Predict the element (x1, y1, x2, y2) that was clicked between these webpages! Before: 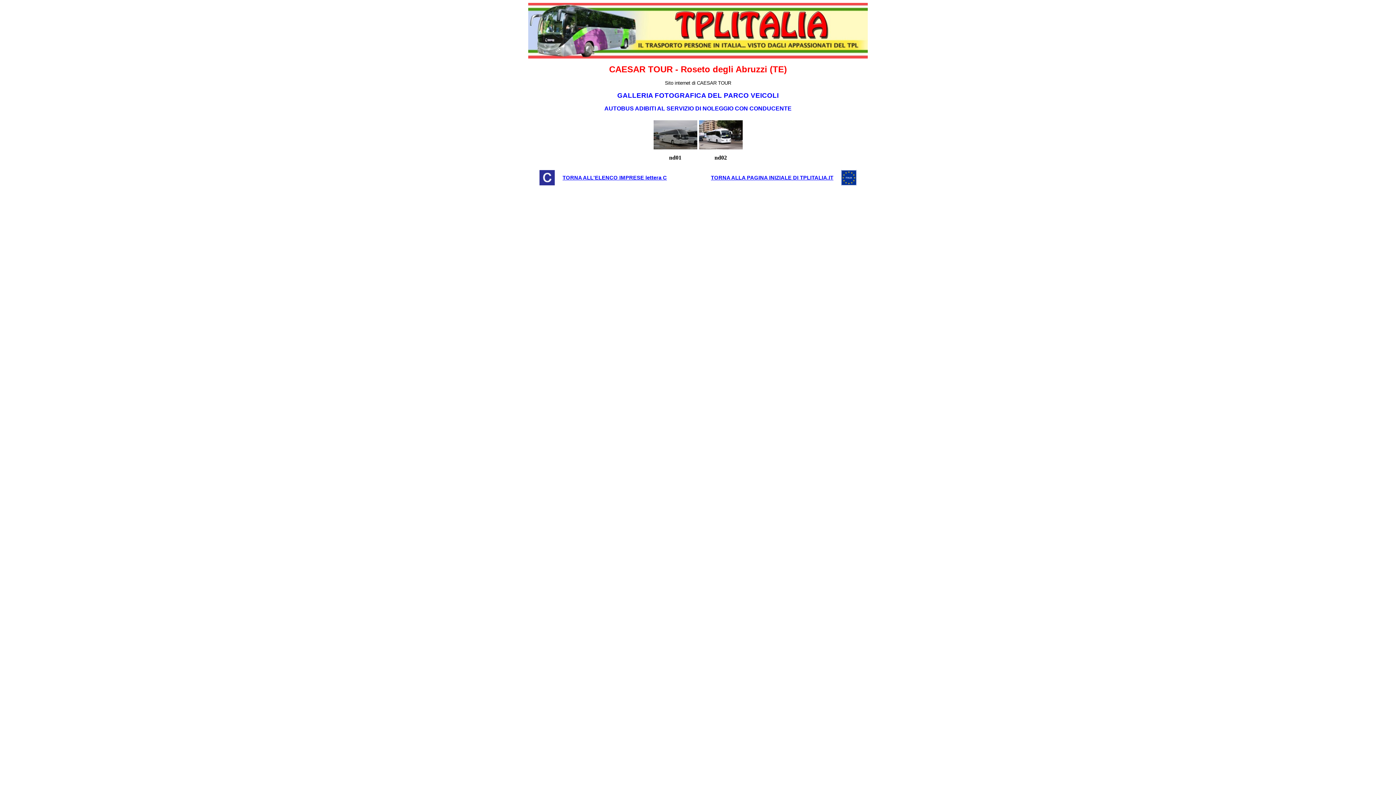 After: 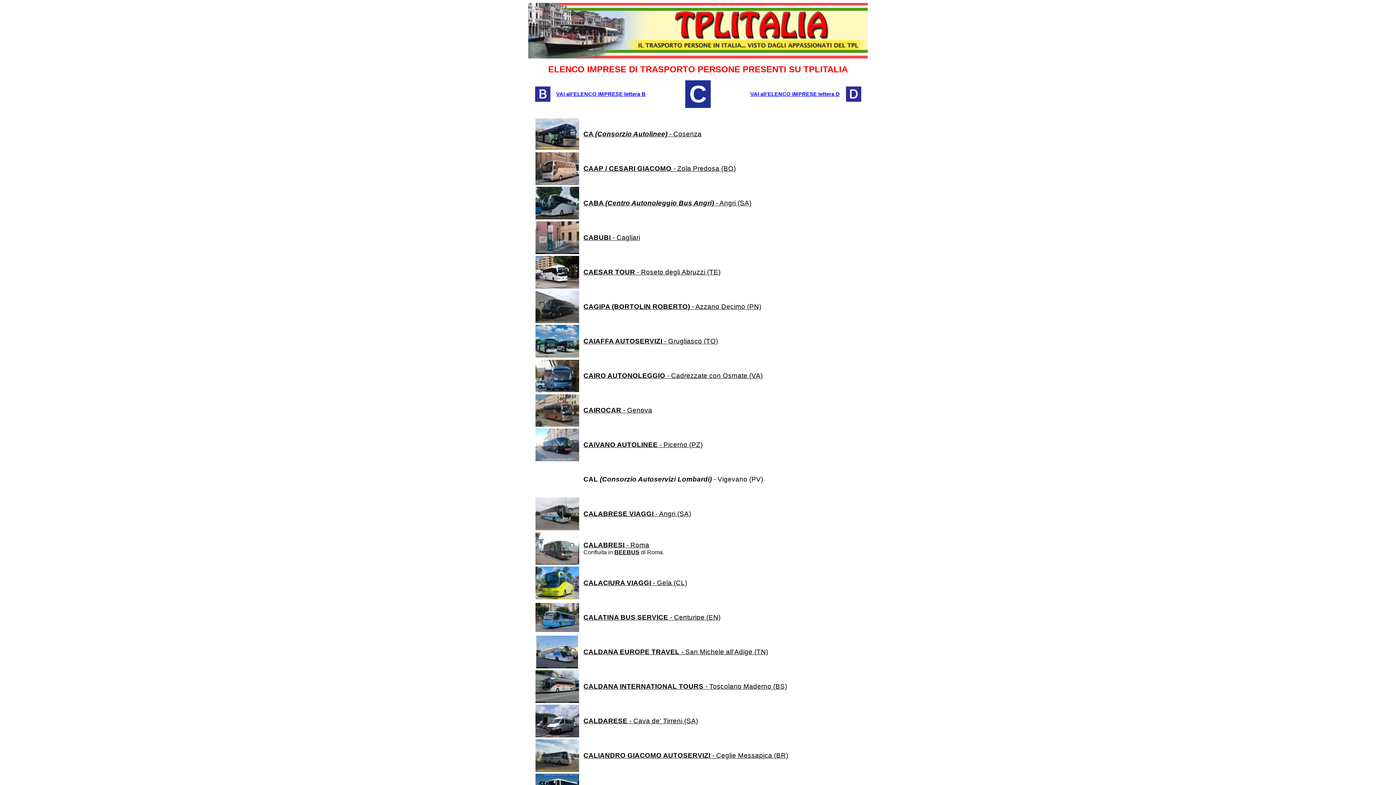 Action: bbox: (539, 180, 554, 186)